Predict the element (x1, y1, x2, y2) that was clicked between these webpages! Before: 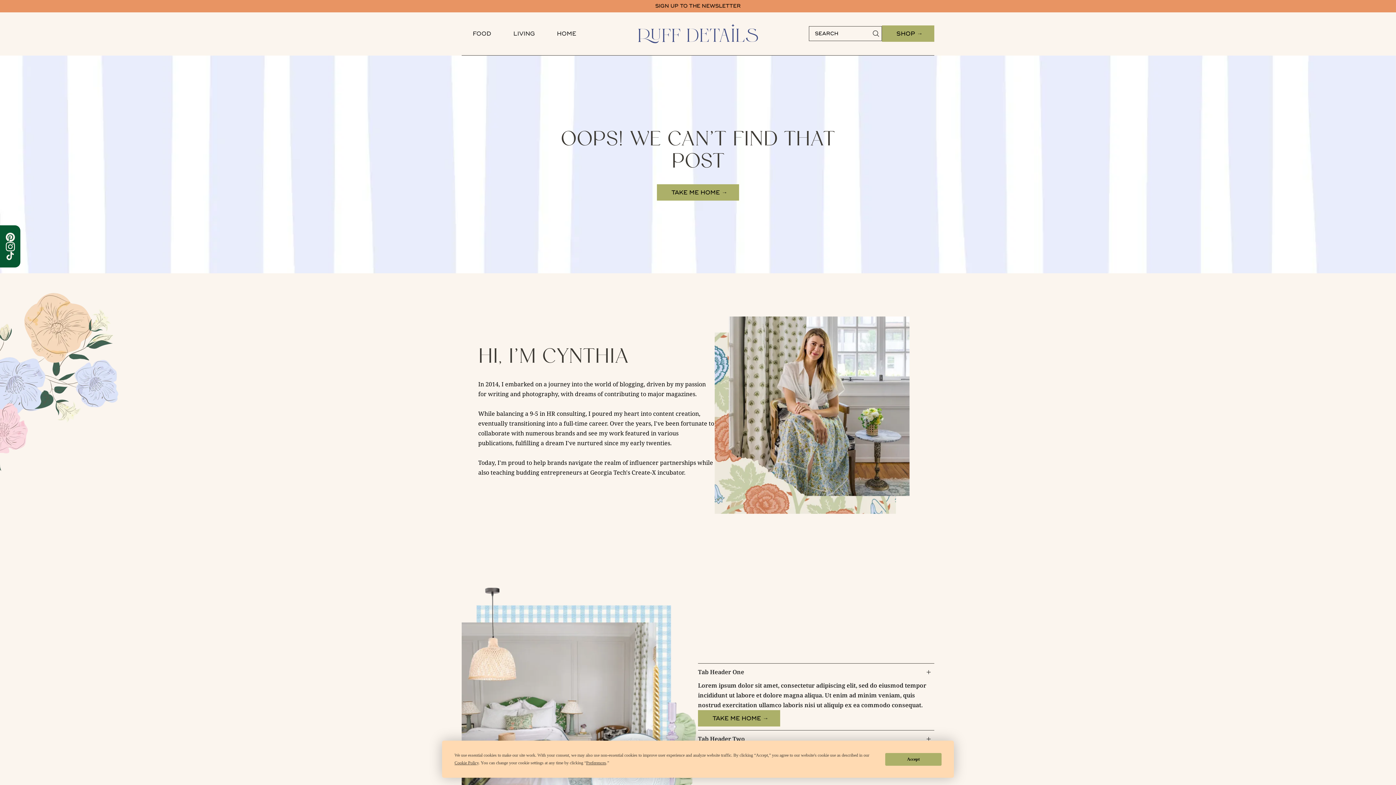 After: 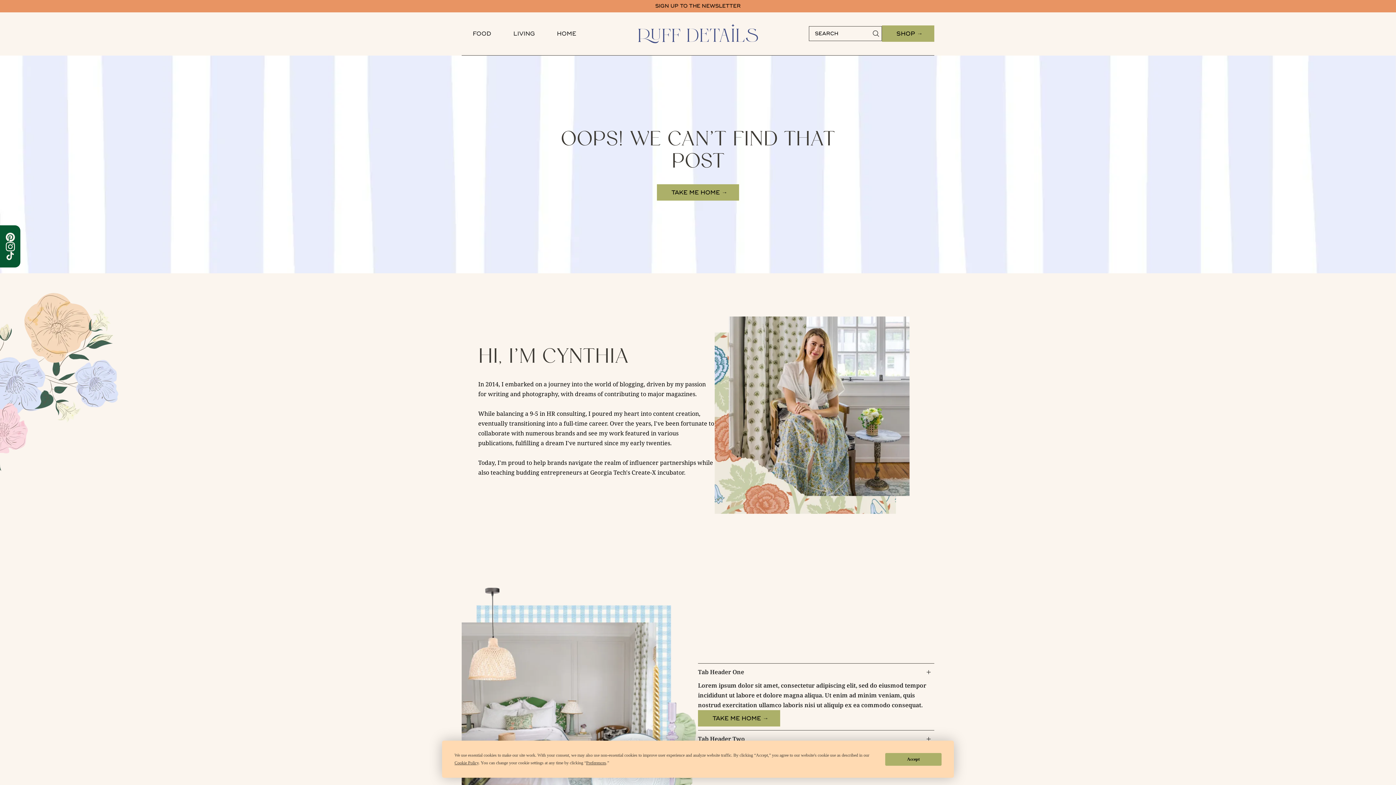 Action: bbox: (698, 663, 934, 730) label: Tab Header One

Lorem ipsum dolor sit amet, consectetur adipiscing elit, sed do eiusmod tempor incididunt ut labore et dolore magna aliqua. Ut enim ad minim veniam, quis nostrud exercitation ullamco laboris nisi ut aliquip ex ea commodo consequat.

TAKE ME HOME →